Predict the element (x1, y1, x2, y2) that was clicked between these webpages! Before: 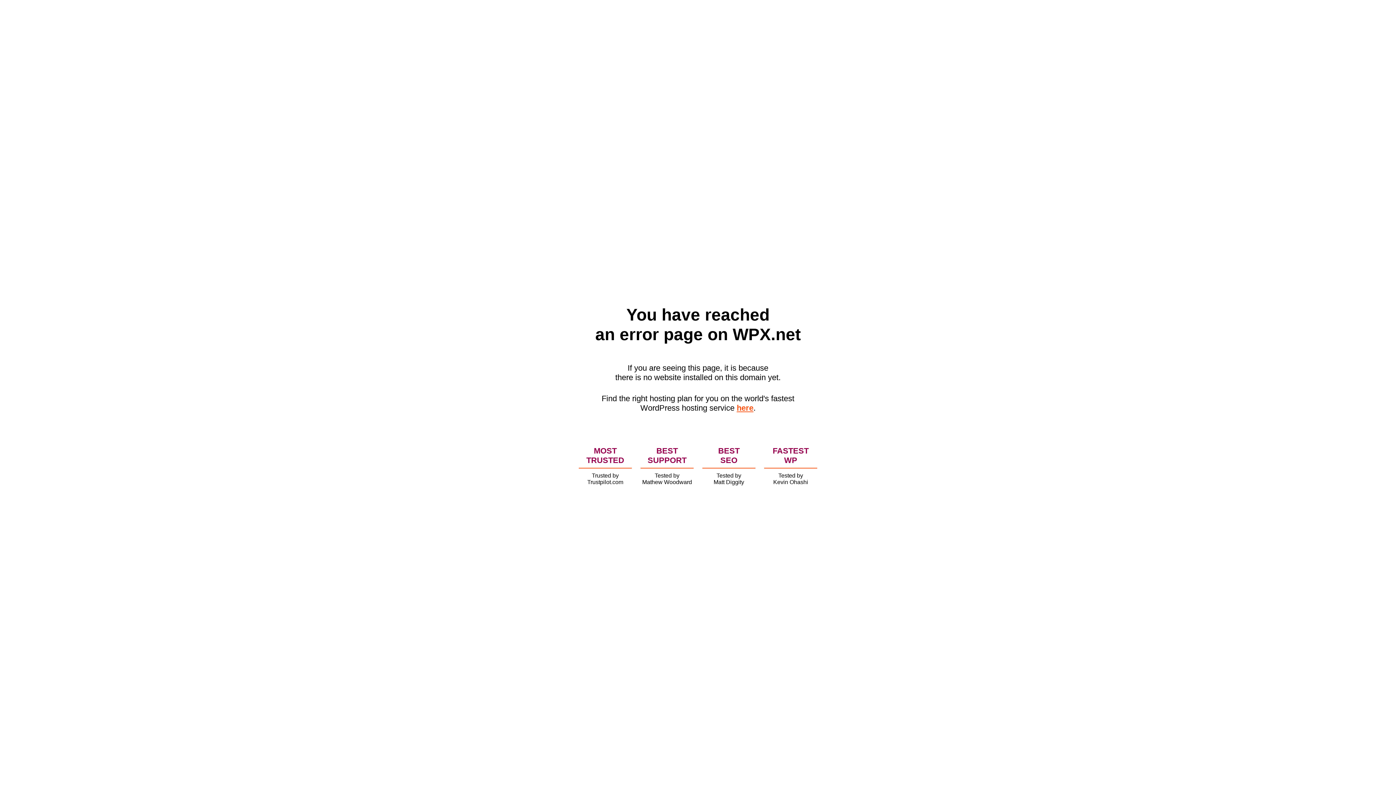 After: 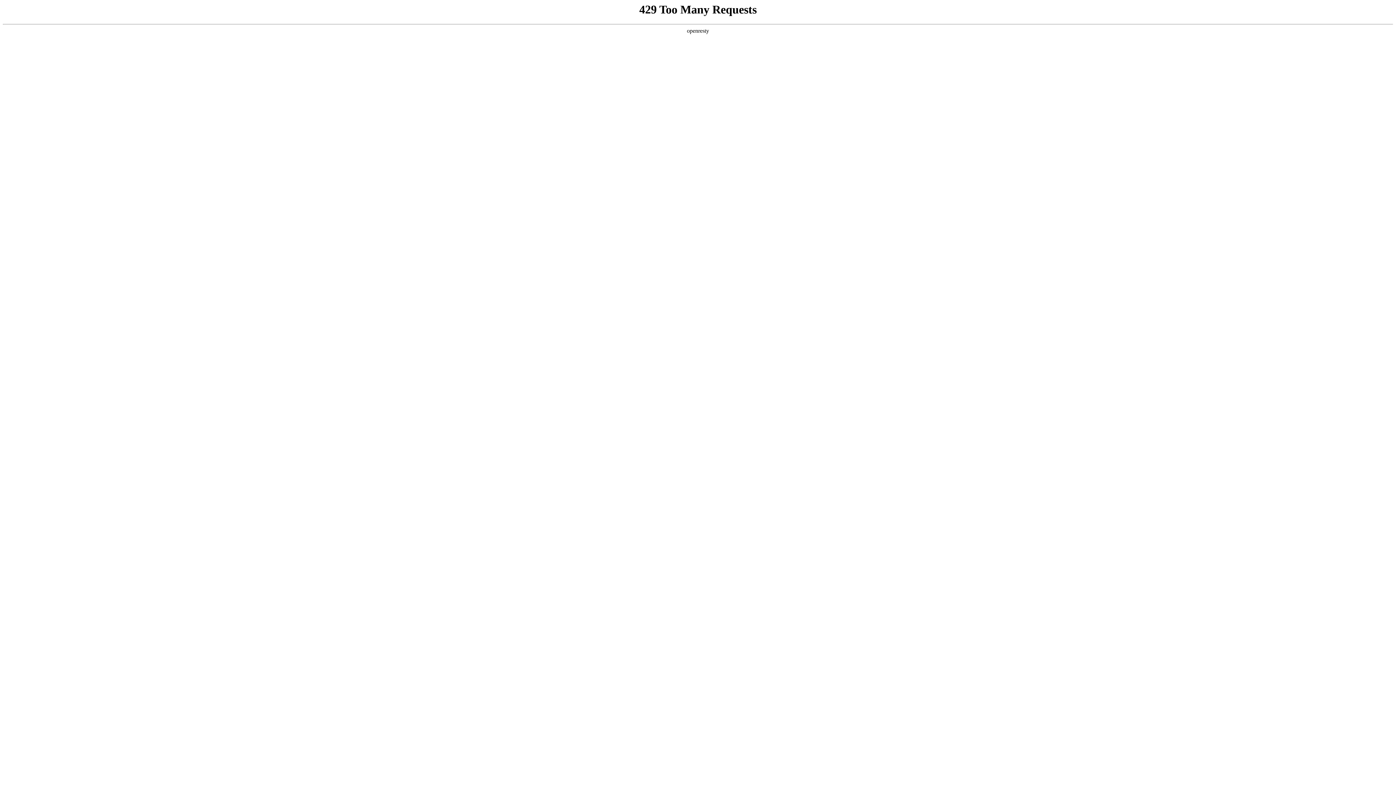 Action: label: here bbox: (736, 403, 753, 412)